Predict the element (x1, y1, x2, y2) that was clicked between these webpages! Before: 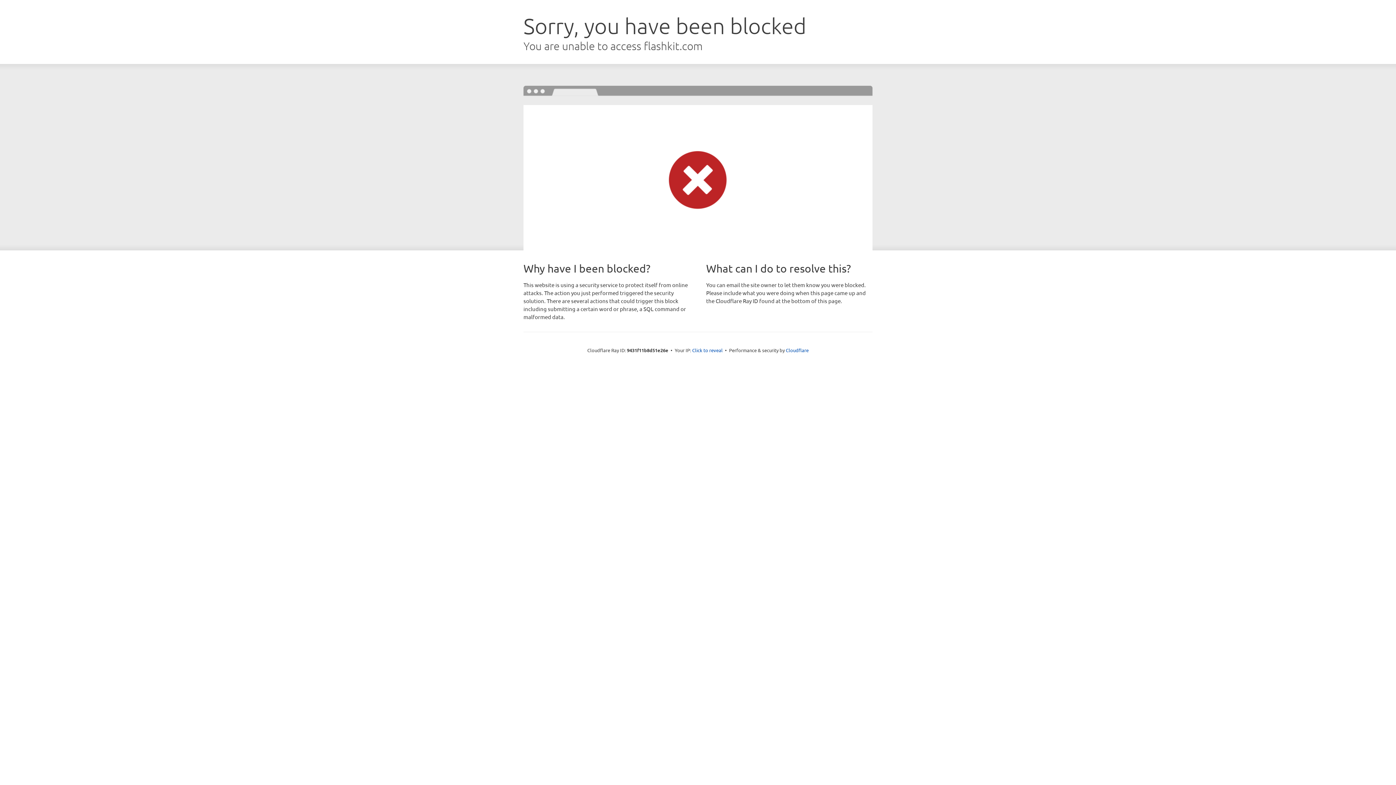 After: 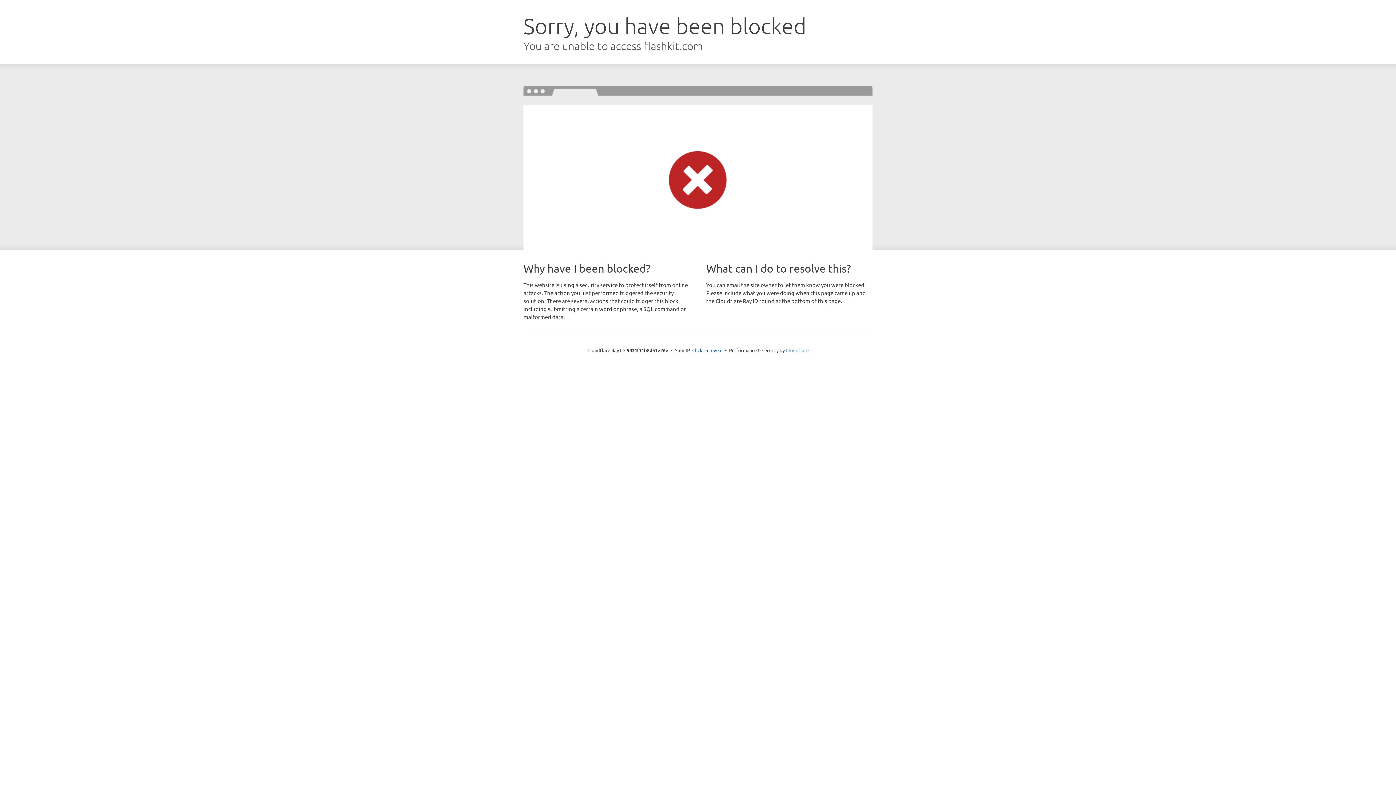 Action: bbox: (786, 347, 808, 353) label: Cloudflare